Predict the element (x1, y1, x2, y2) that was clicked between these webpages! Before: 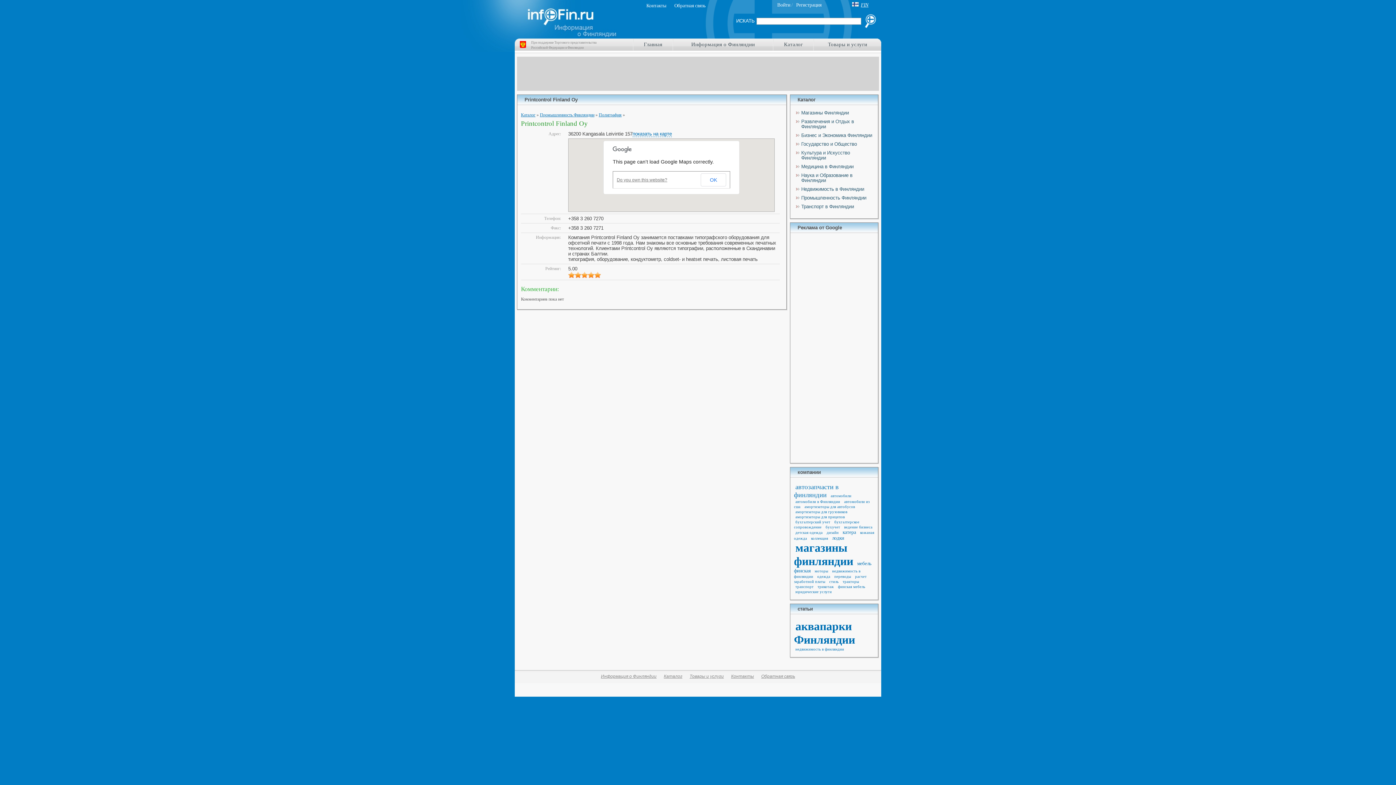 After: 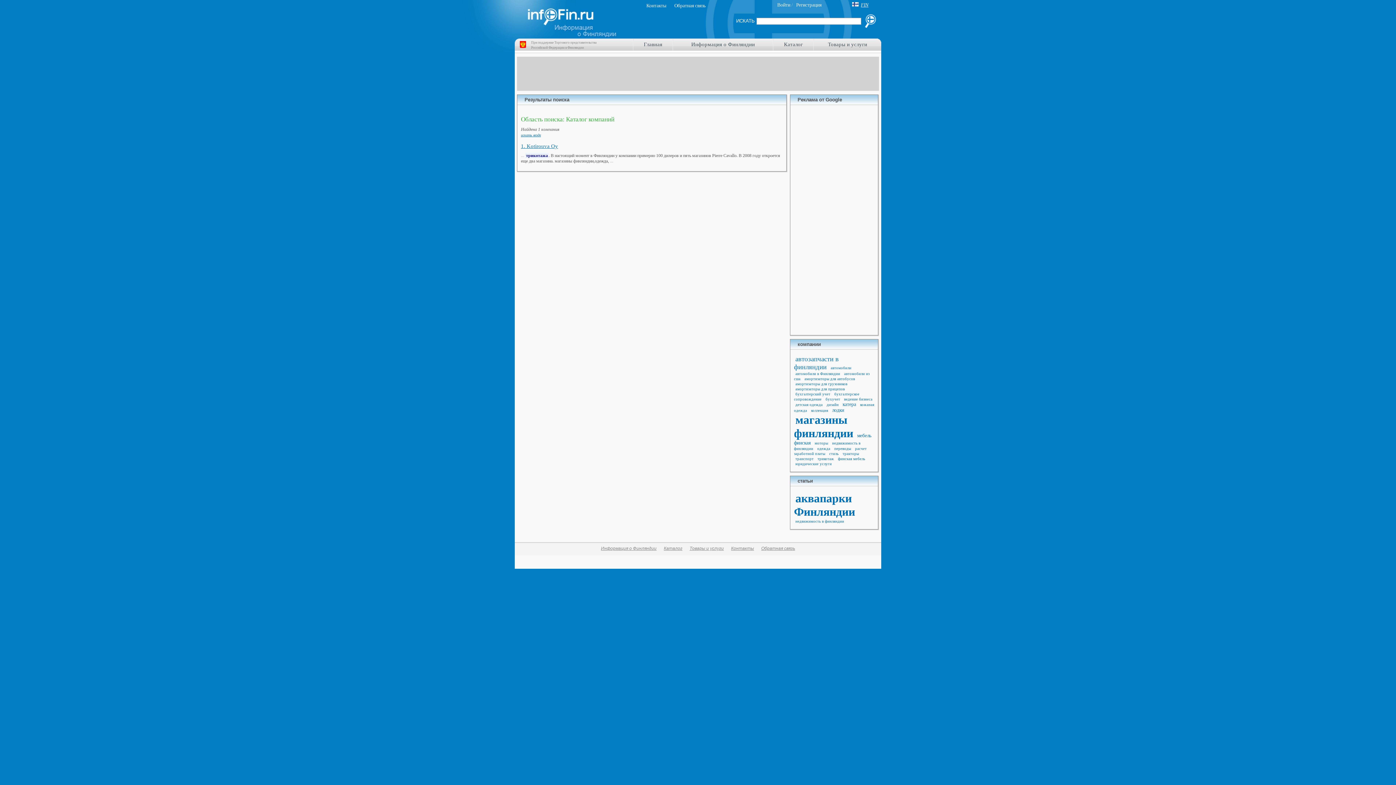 Action: label: трикотаж bbox: (816, 584, 835, 589)